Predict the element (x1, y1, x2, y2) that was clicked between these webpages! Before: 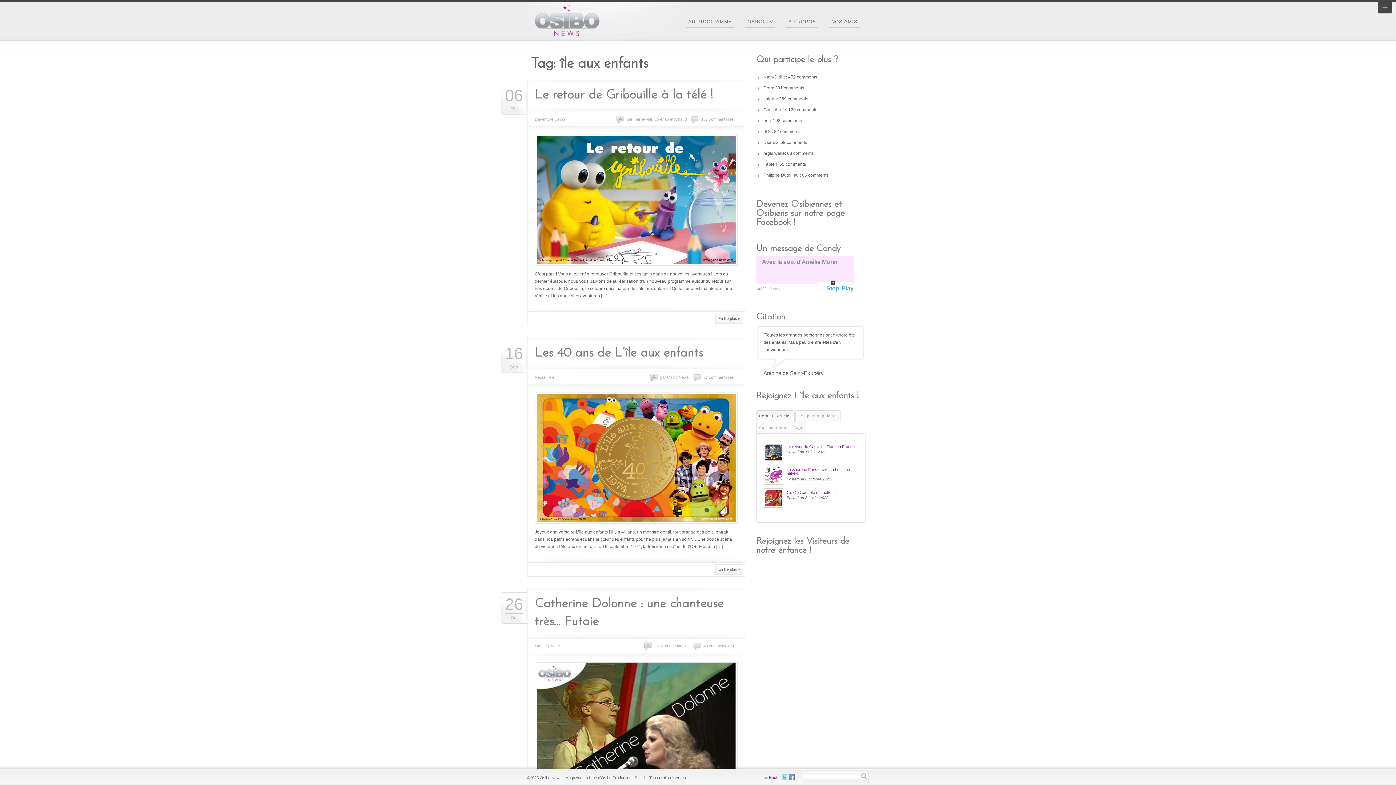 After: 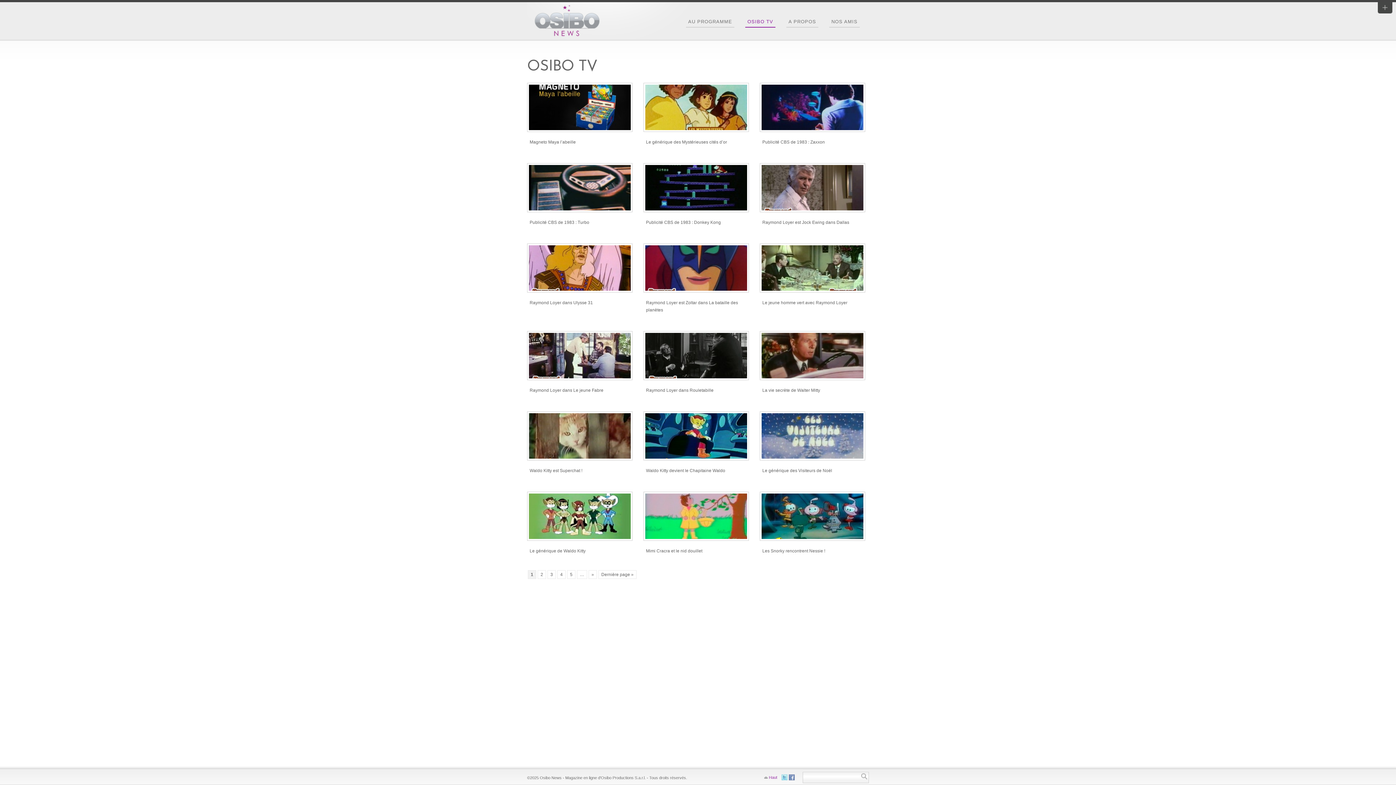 Action: bbox: (745, 16, 775, 27) label: OSIBO TV